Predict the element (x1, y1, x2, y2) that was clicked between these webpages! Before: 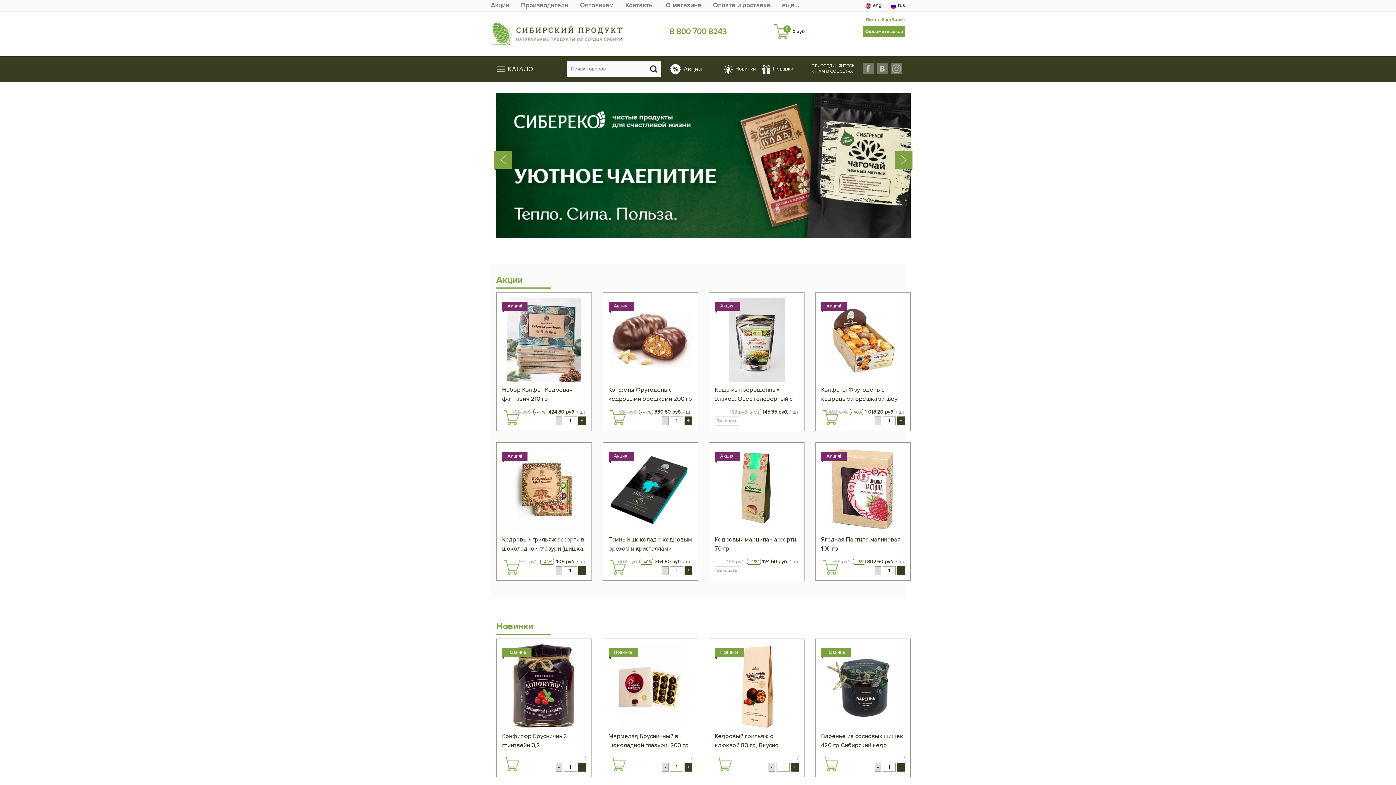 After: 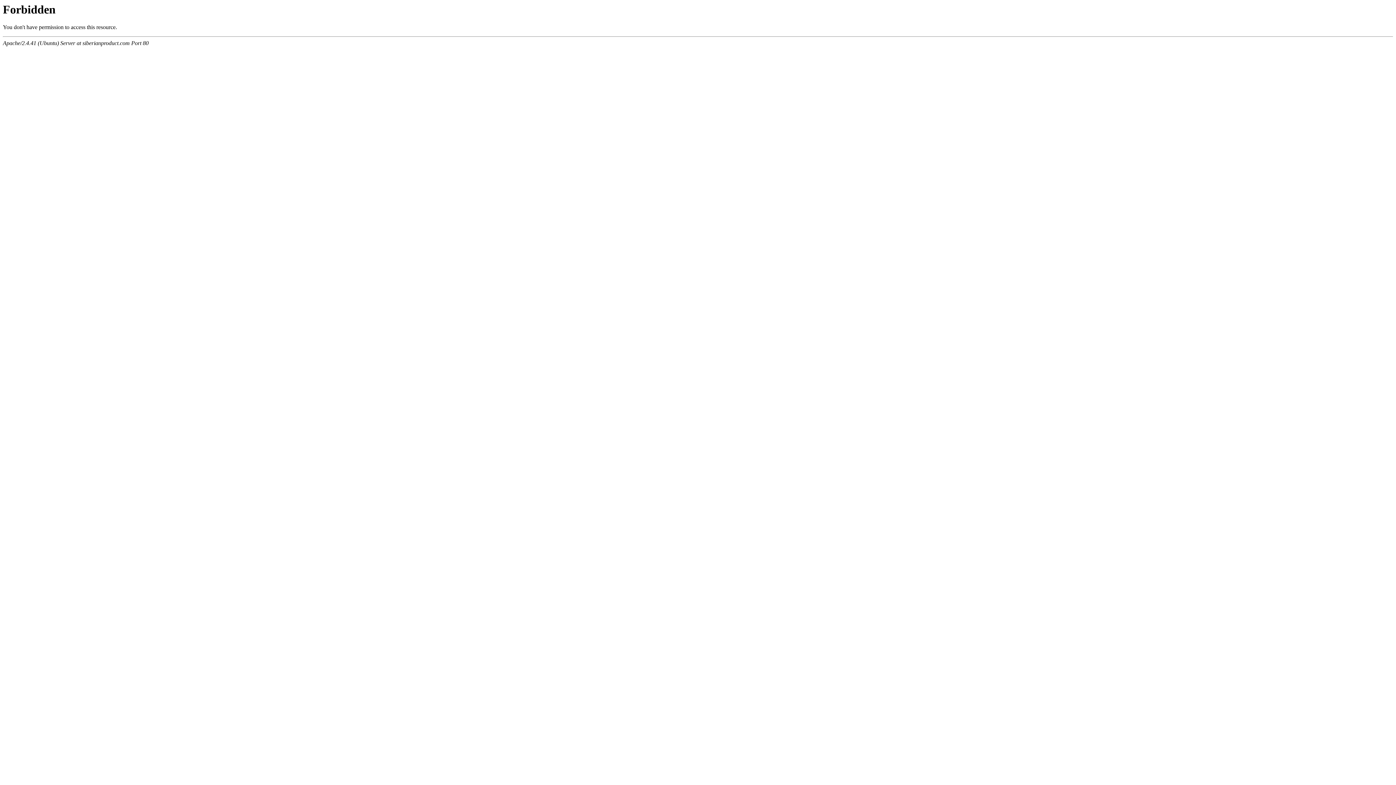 Action: label: Оптовикам bbox: (580, 0, 613, 10)